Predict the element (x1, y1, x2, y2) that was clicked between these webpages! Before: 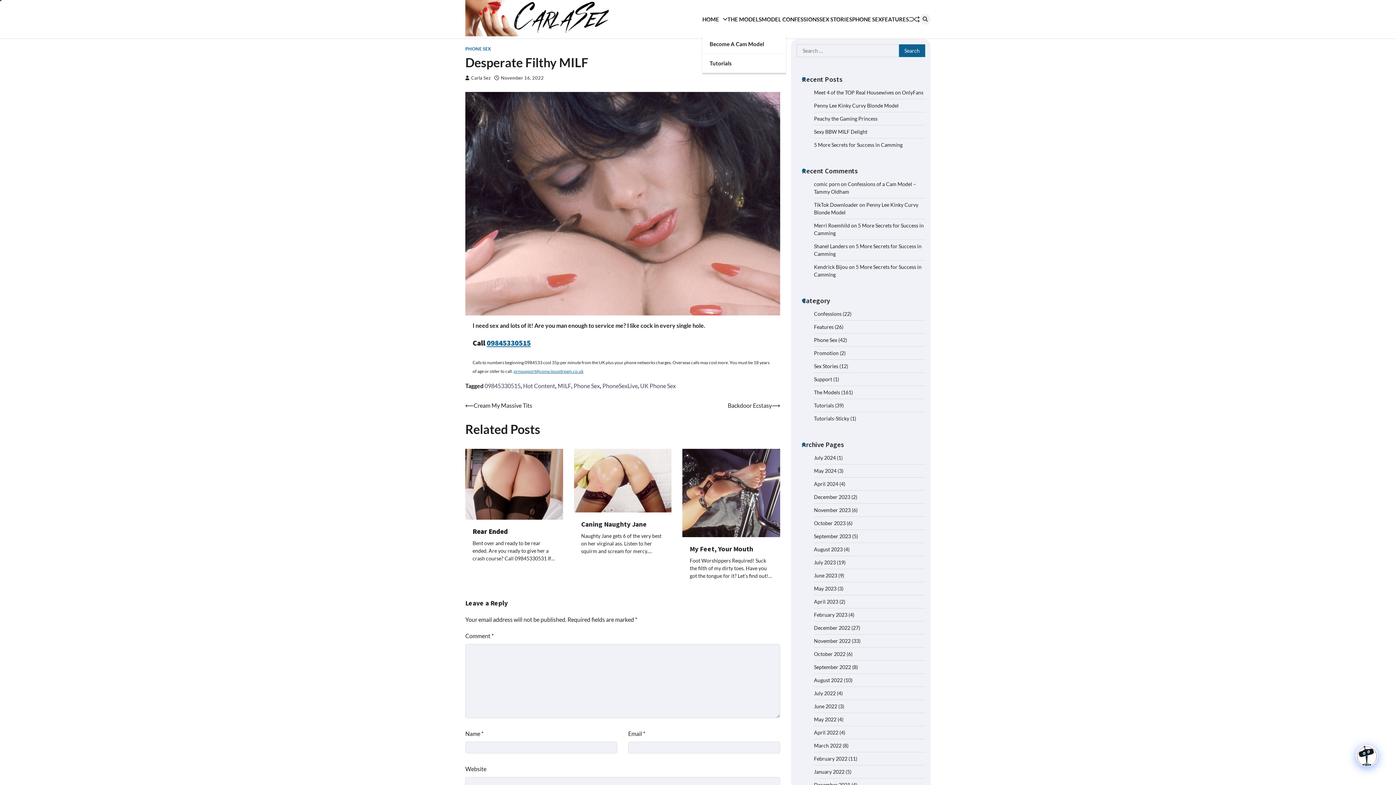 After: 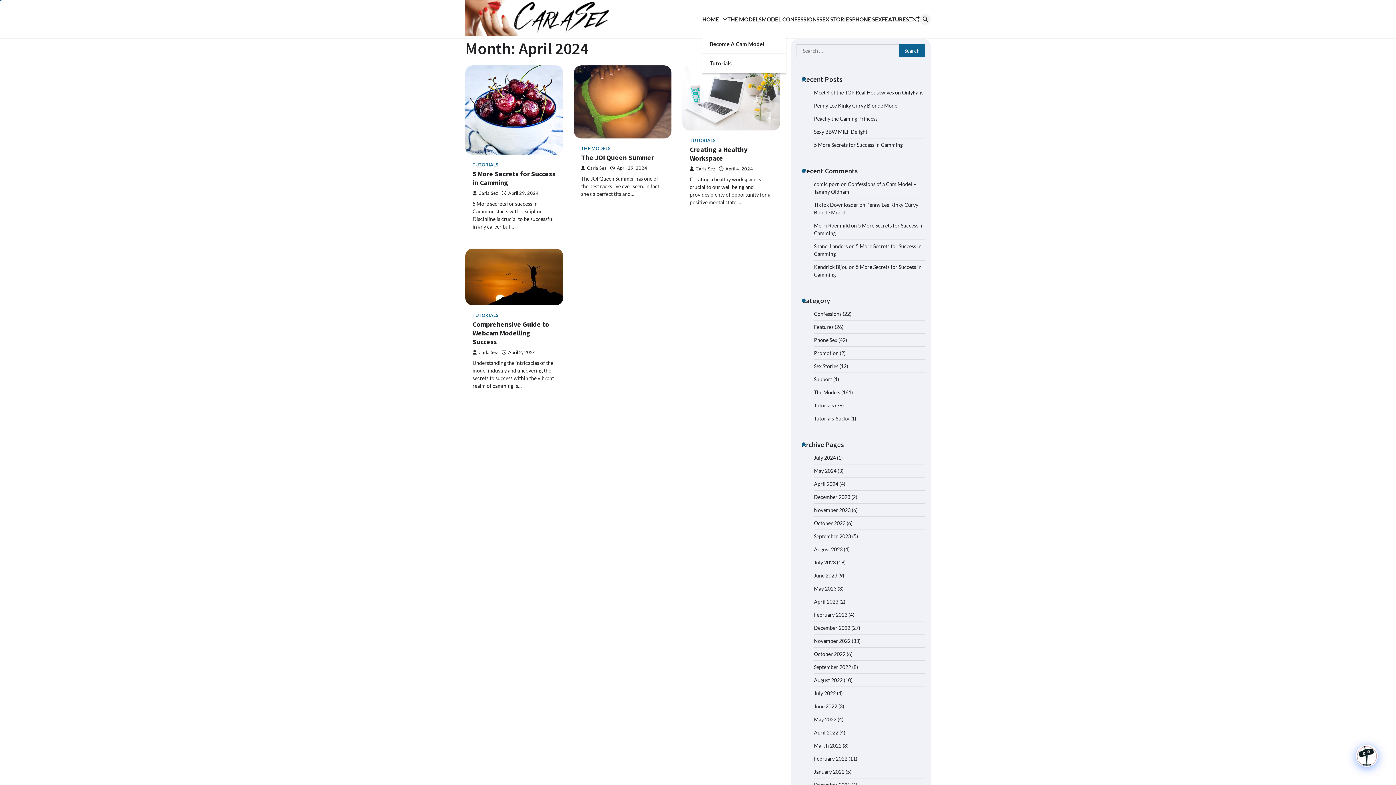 Action: label: April 2024 bbox: (814, 481, 838, 487)